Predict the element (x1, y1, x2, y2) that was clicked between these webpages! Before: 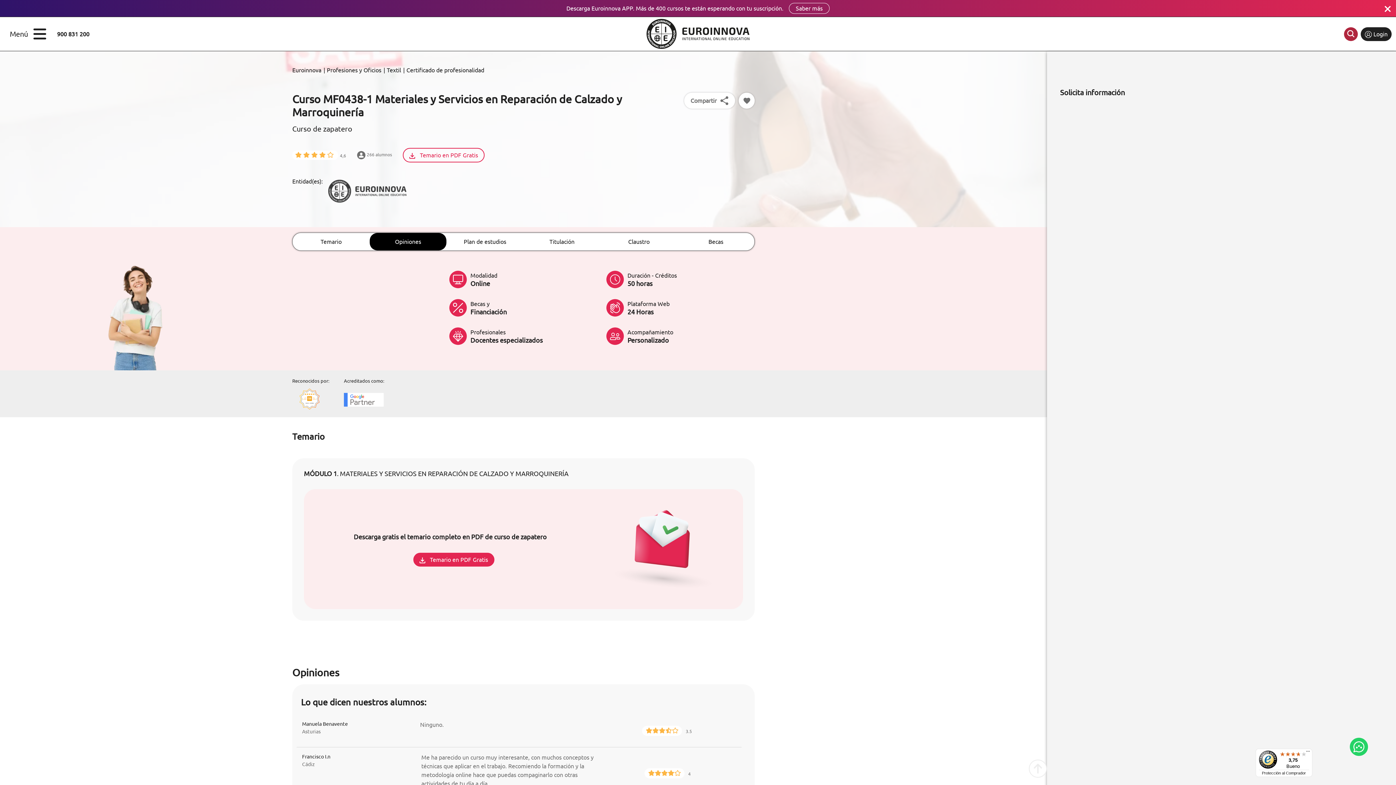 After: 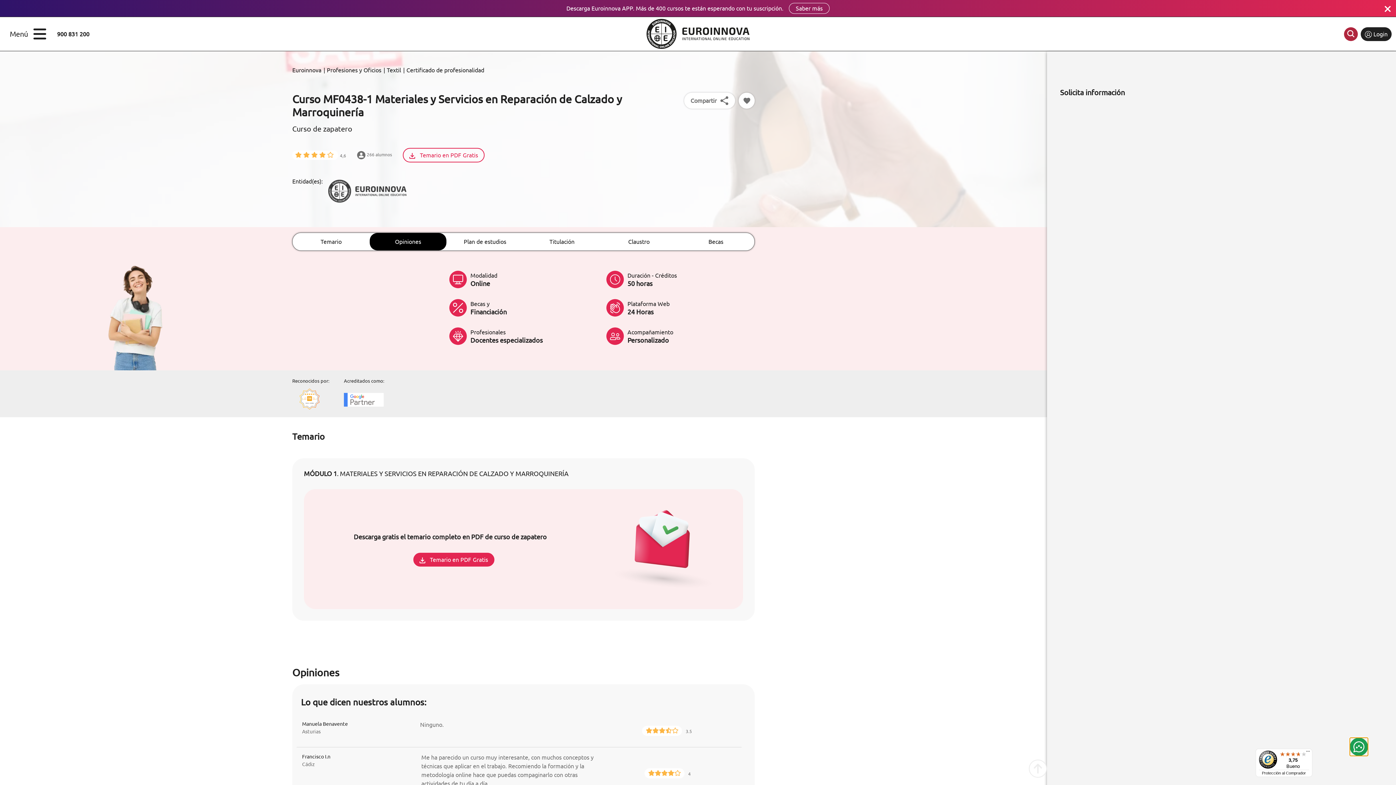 Action: bbox: (1350, 738, 1368, 756)